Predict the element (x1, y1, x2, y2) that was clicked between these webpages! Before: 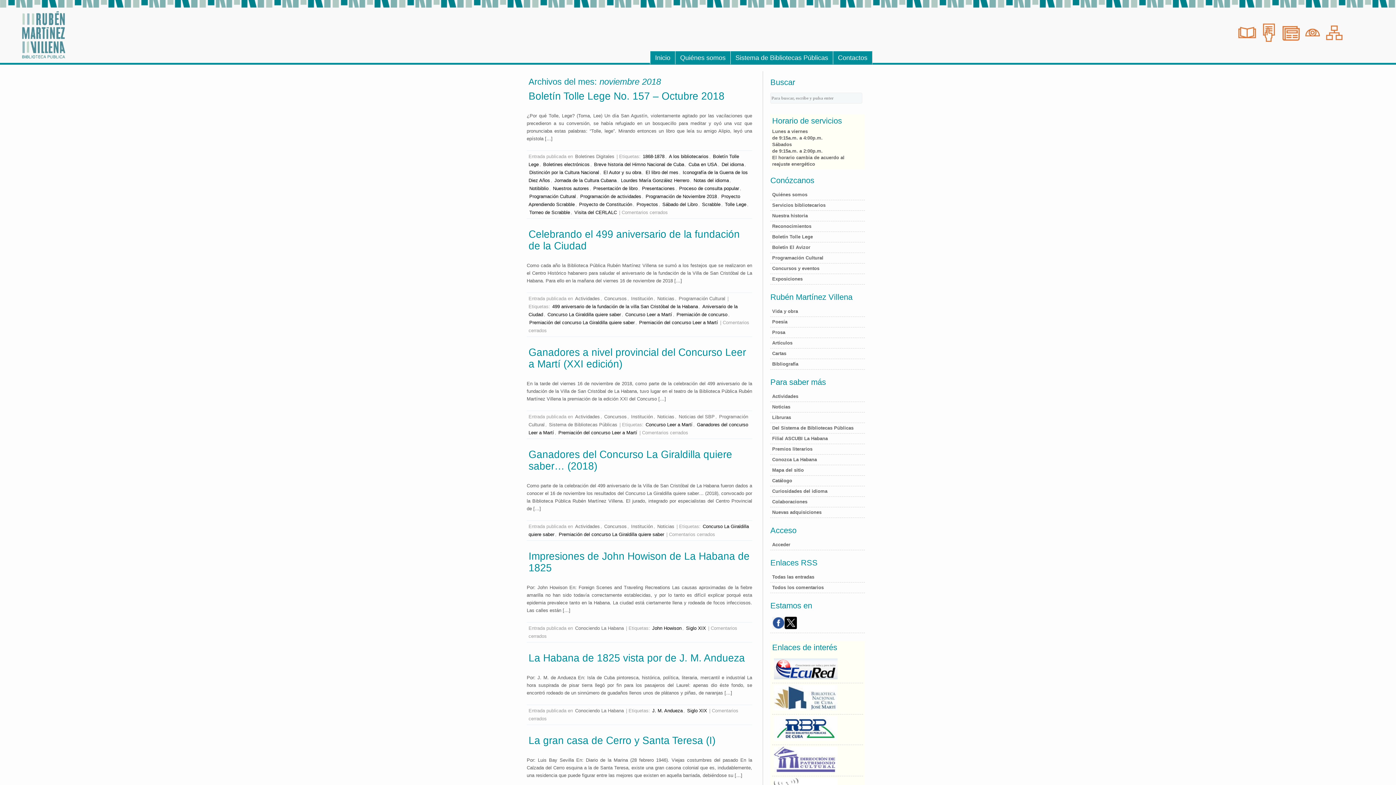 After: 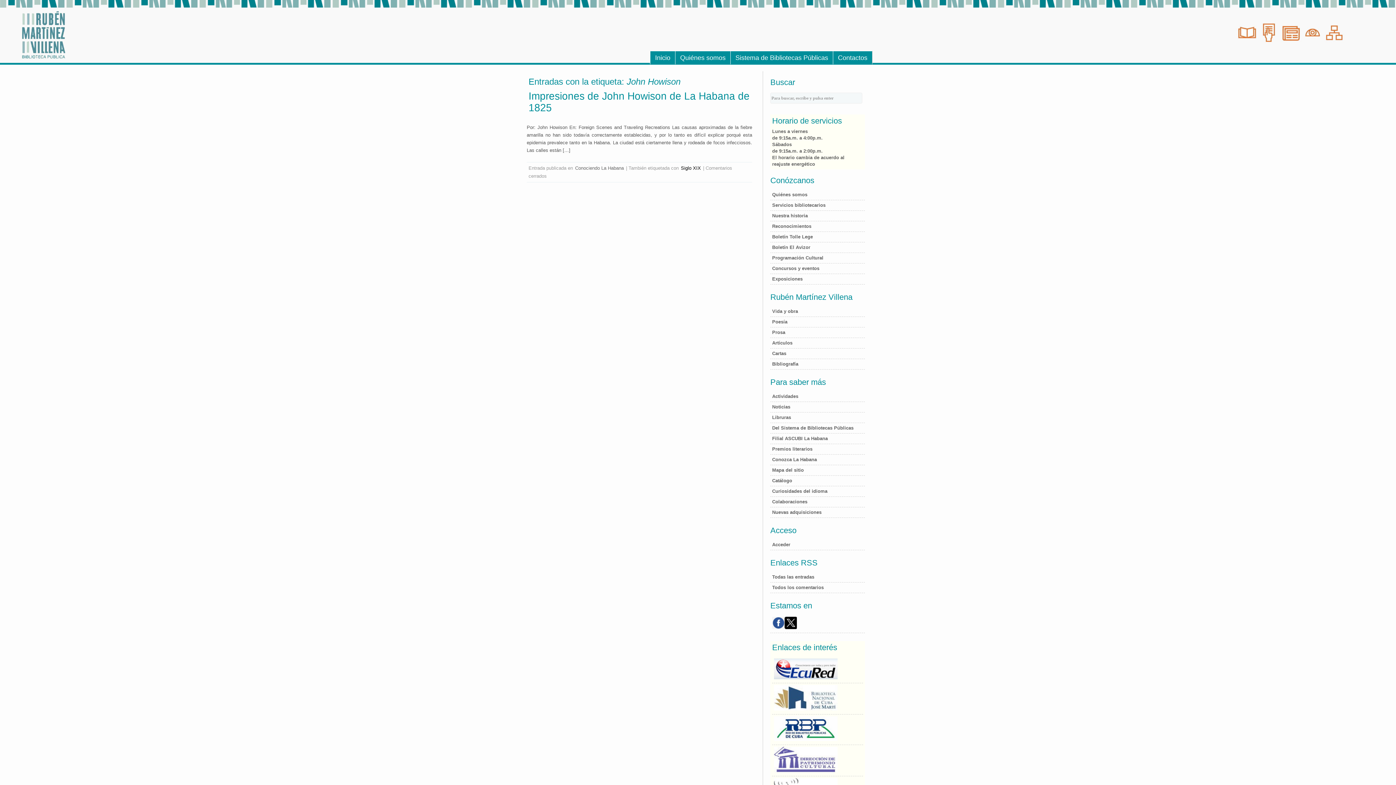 Action: bbox: (651, 625, 682, 632) label: John Howison